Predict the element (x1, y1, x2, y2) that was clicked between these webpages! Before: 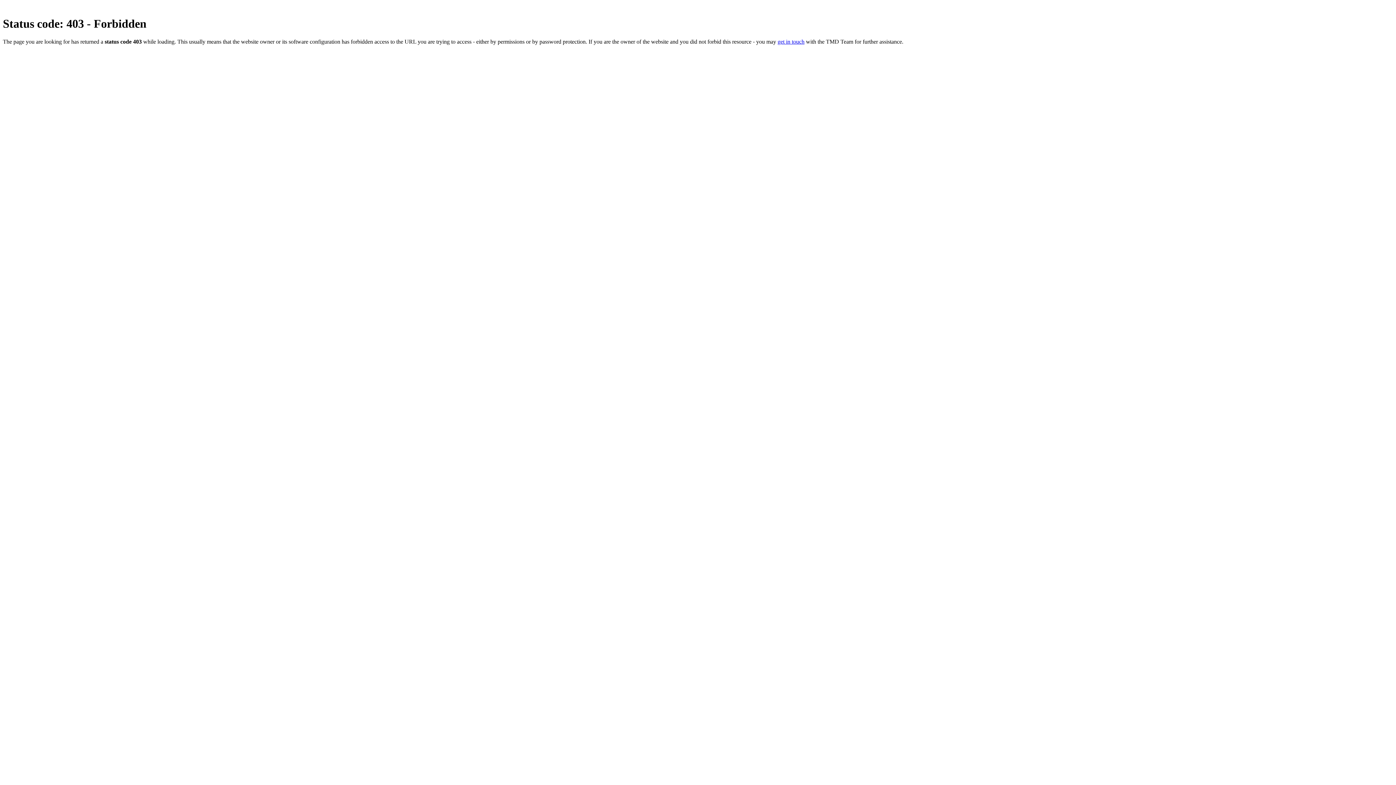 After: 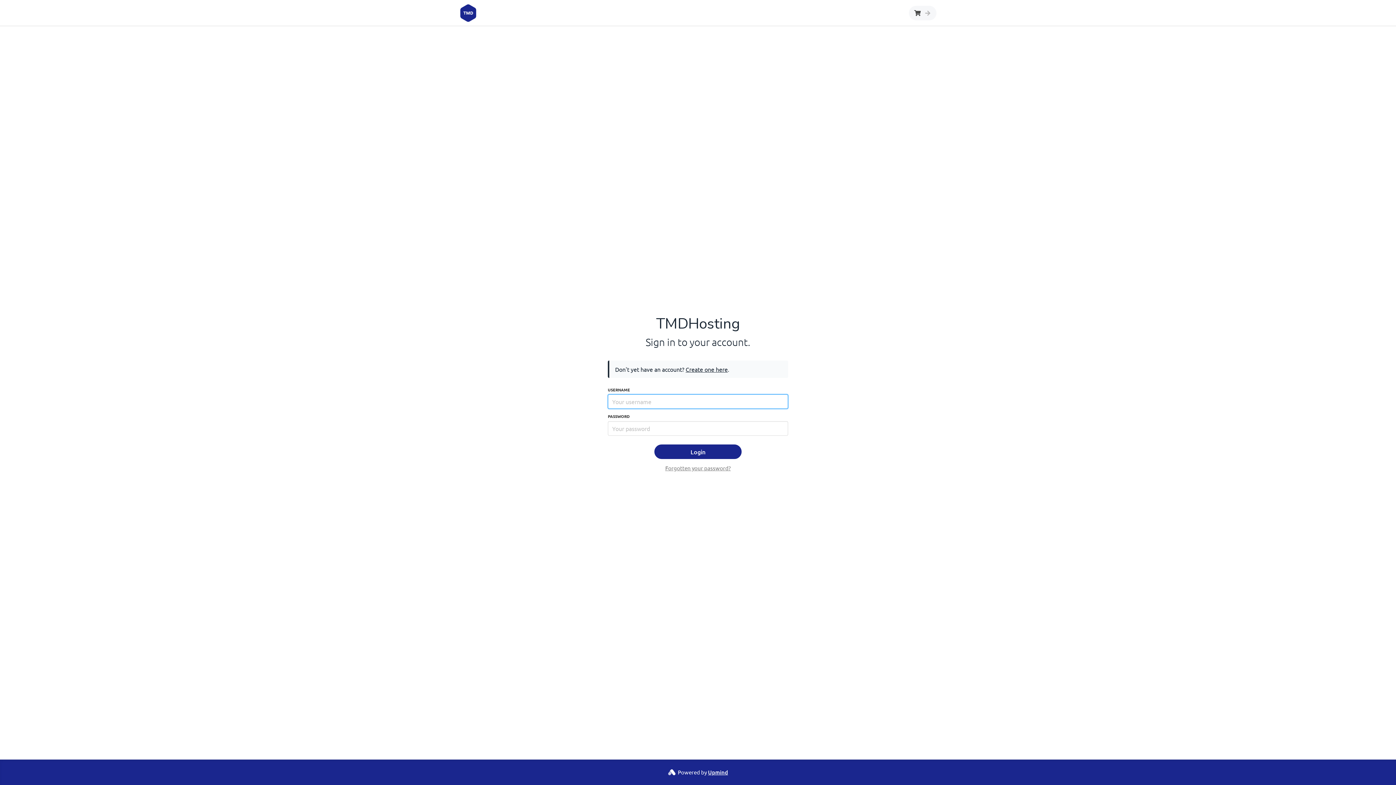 Action: label: get in touch bbox: (777, 38, 804, 44)